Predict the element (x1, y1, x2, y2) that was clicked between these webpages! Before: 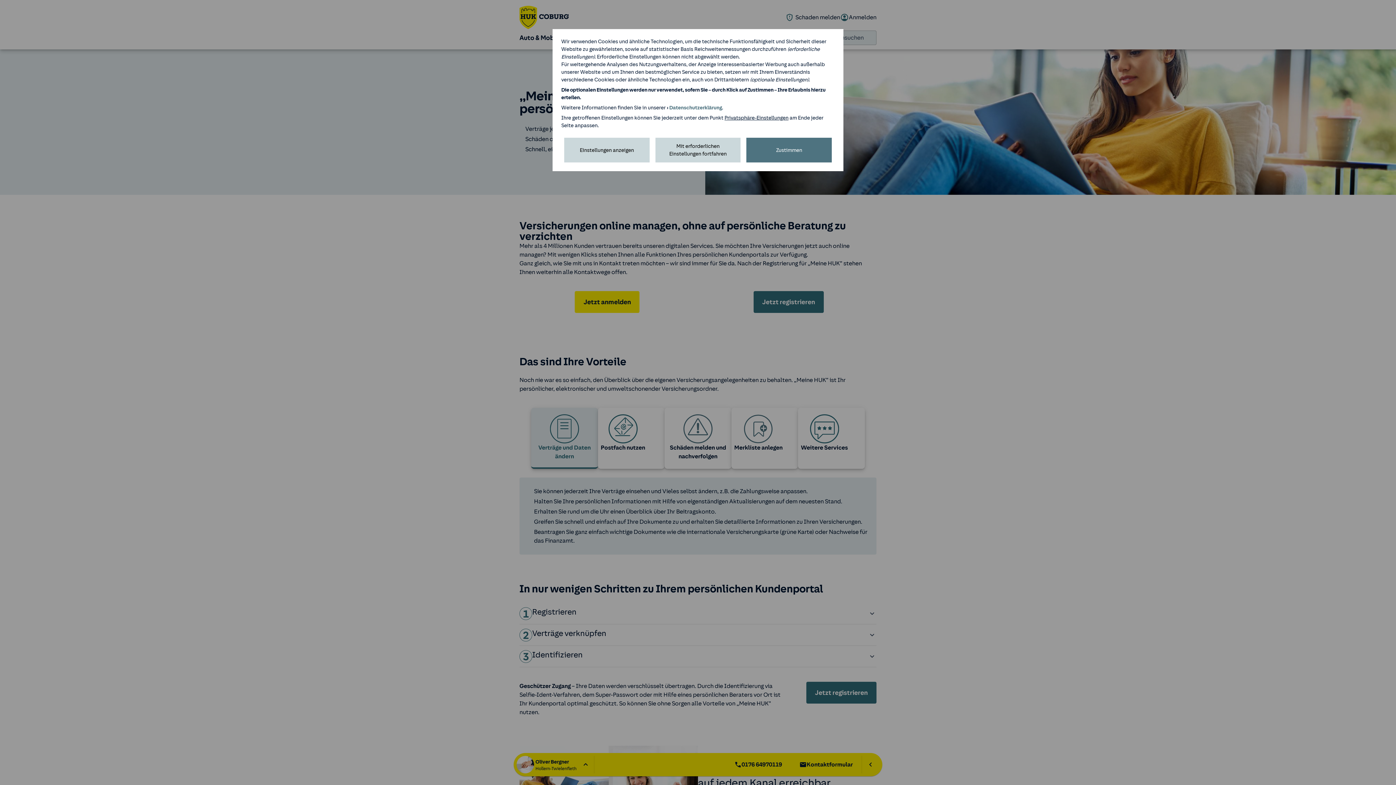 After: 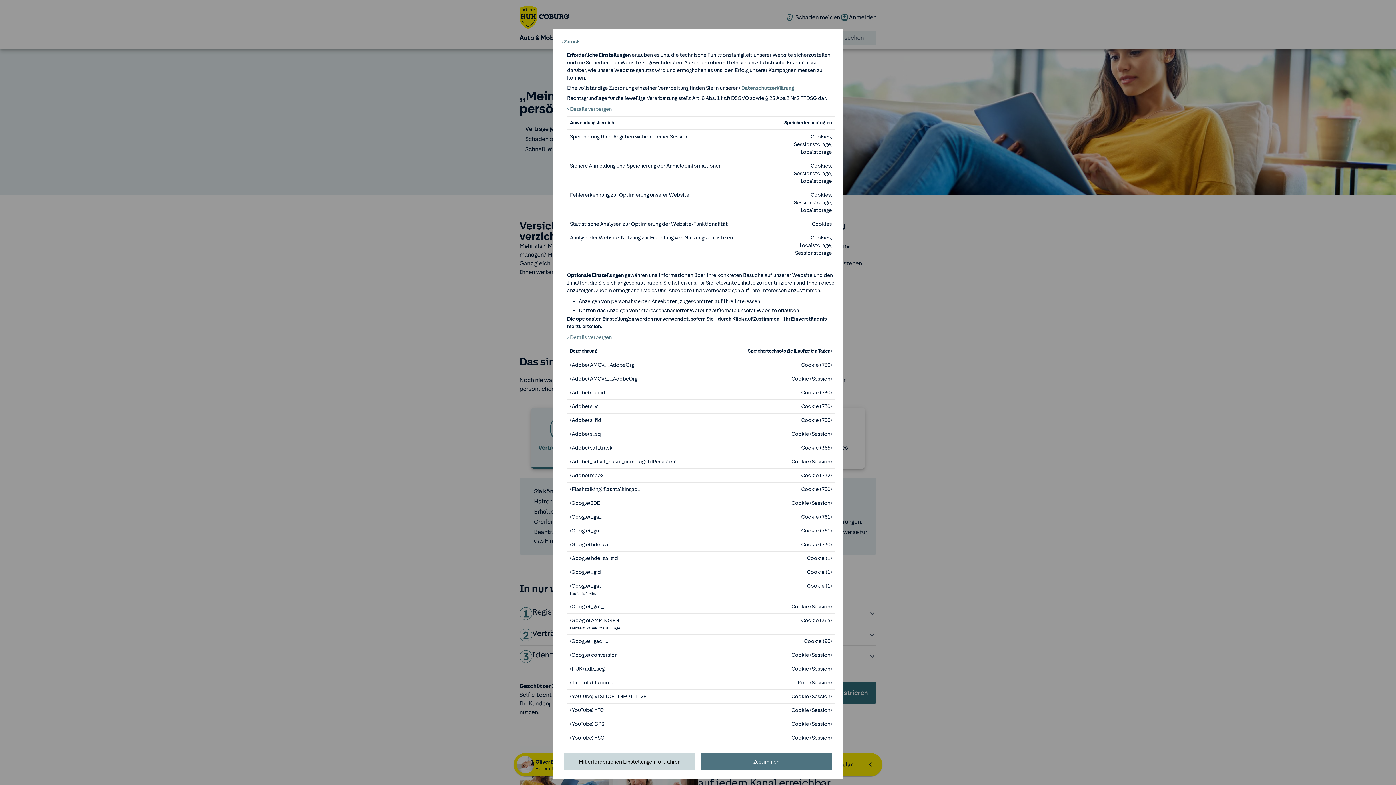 Action: bbox: (564, 137, 649, 162) label: Einstellungen anzeigen